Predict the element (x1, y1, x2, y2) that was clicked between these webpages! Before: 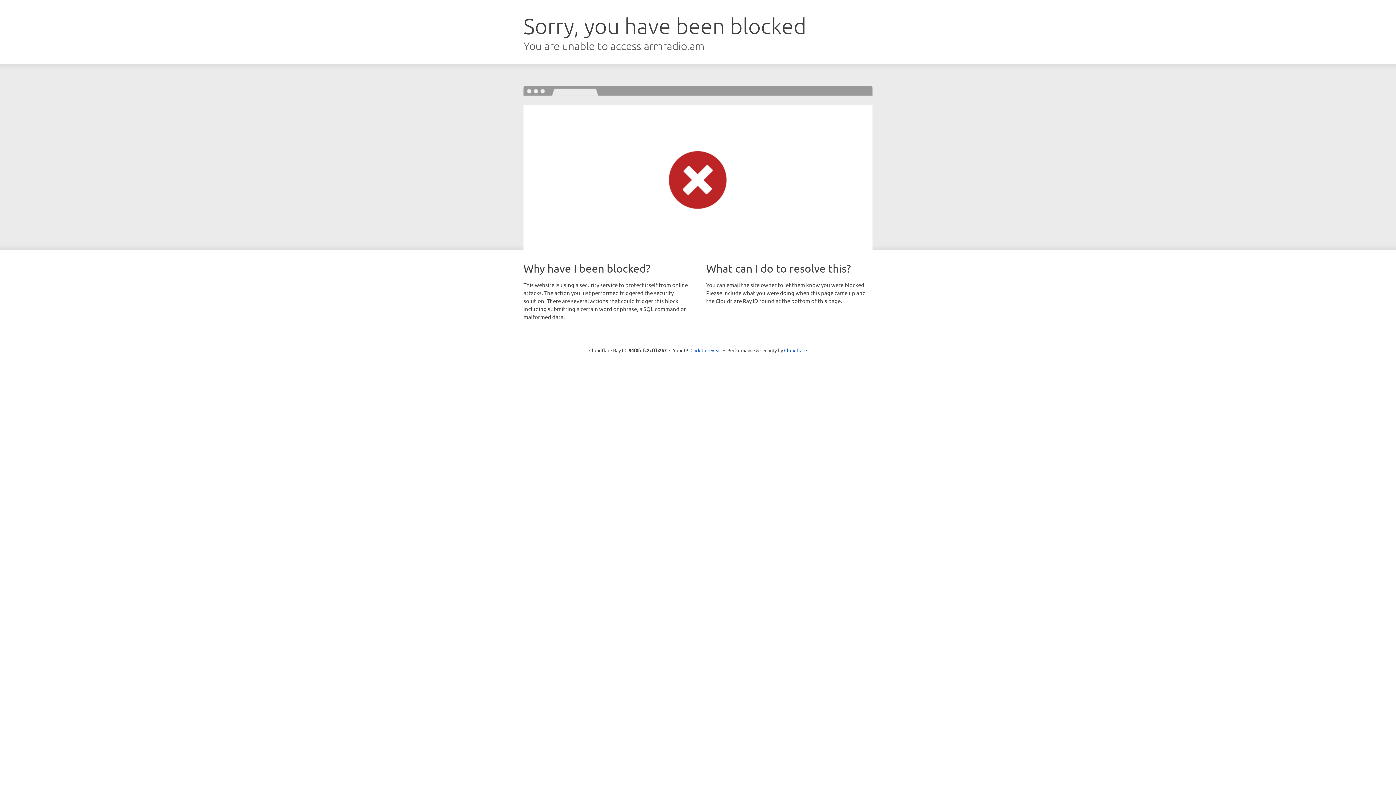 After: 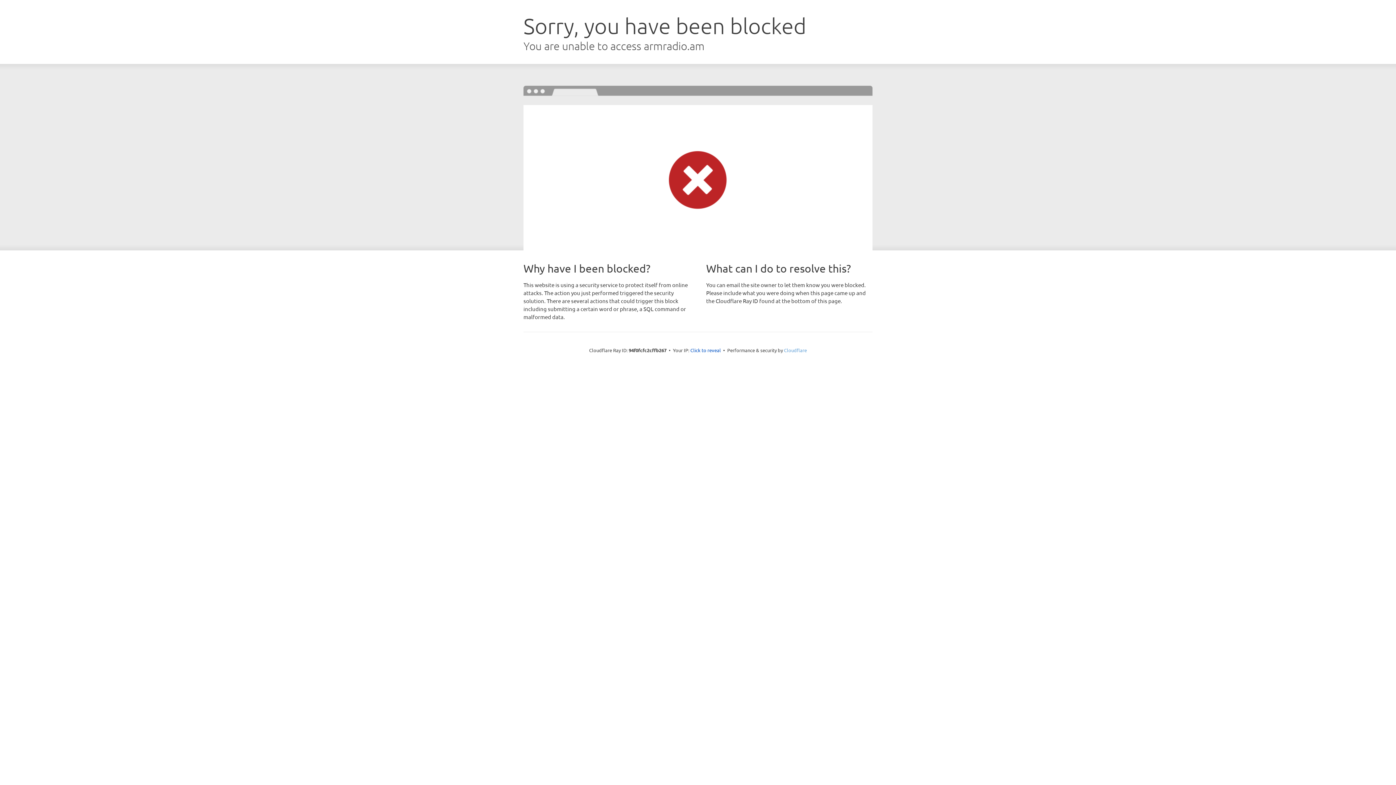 Action: bbox: (784, 347, 807, 353) label: Cloudflare